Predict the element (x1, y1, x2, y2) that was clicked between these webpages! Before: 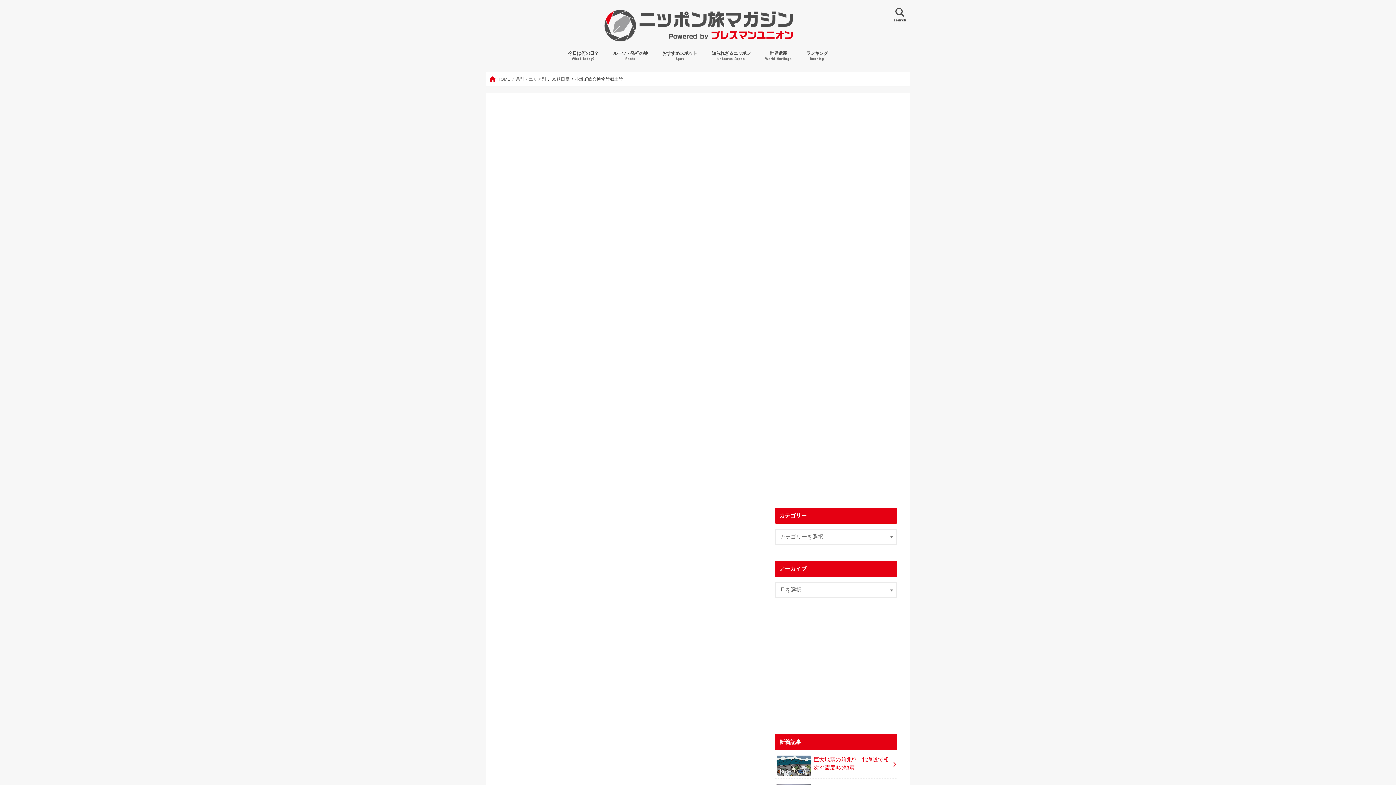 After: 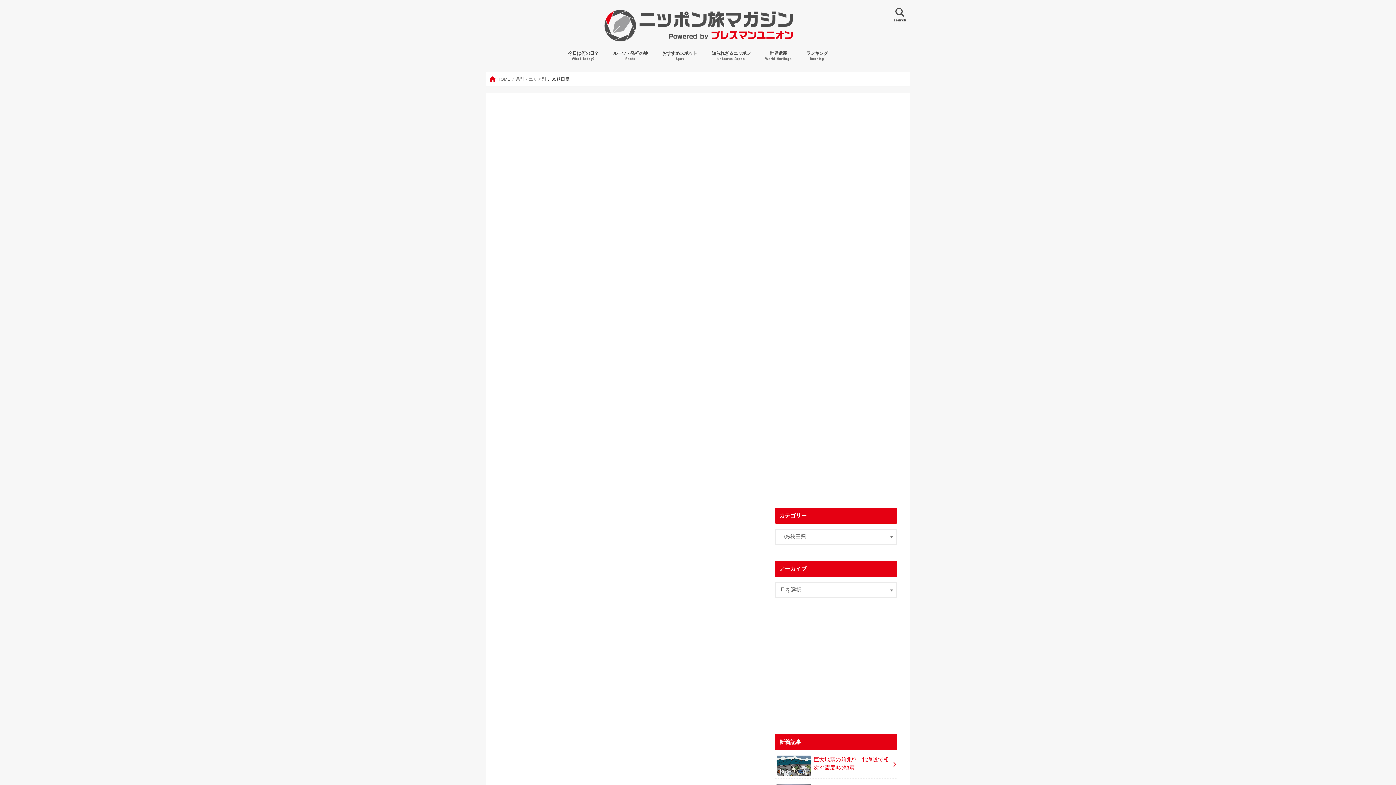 Action: label: 05秋田県 bbox: (551, 77, 569, 81)